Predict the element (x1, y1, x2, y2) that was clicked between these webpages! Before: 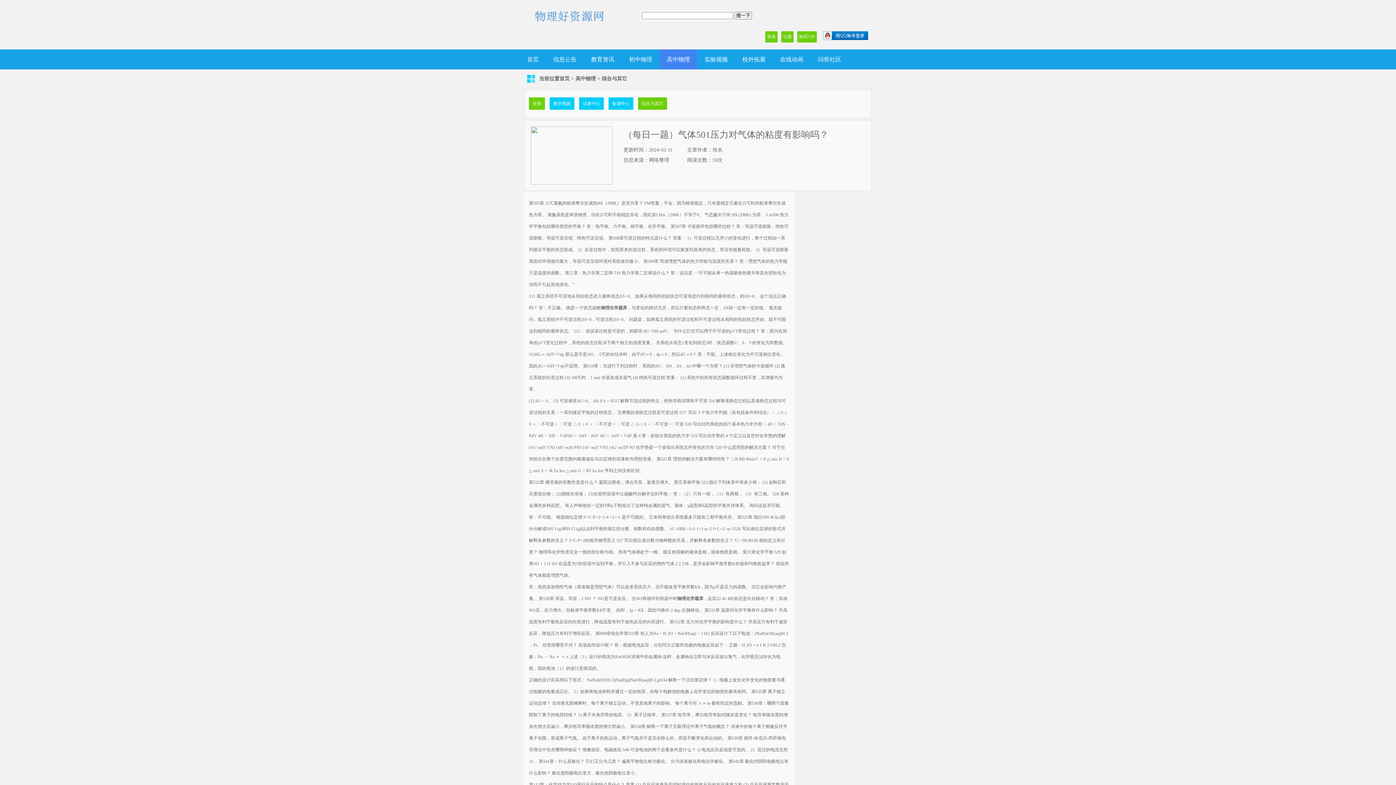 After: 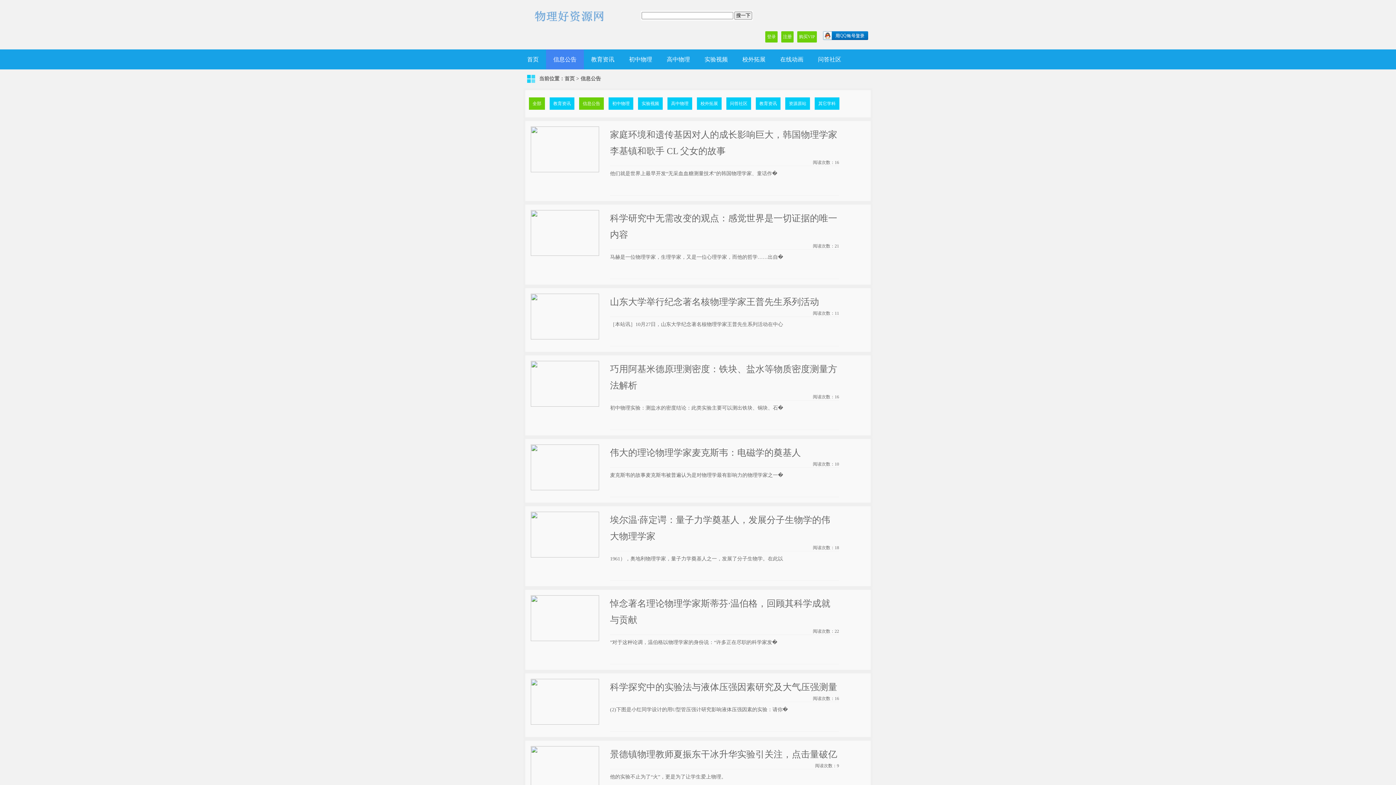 Action: bbox: (546, 49, 584, 69) label: 信息公告